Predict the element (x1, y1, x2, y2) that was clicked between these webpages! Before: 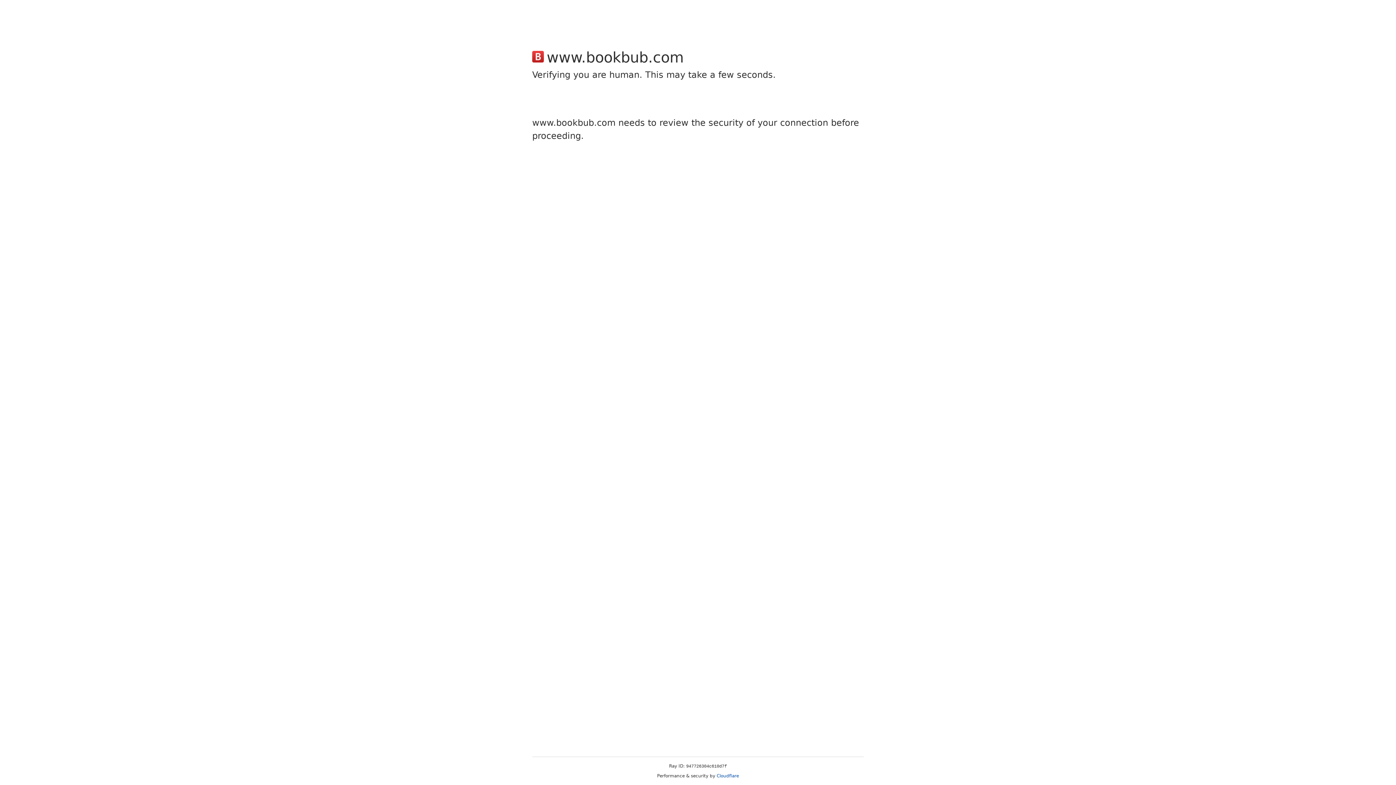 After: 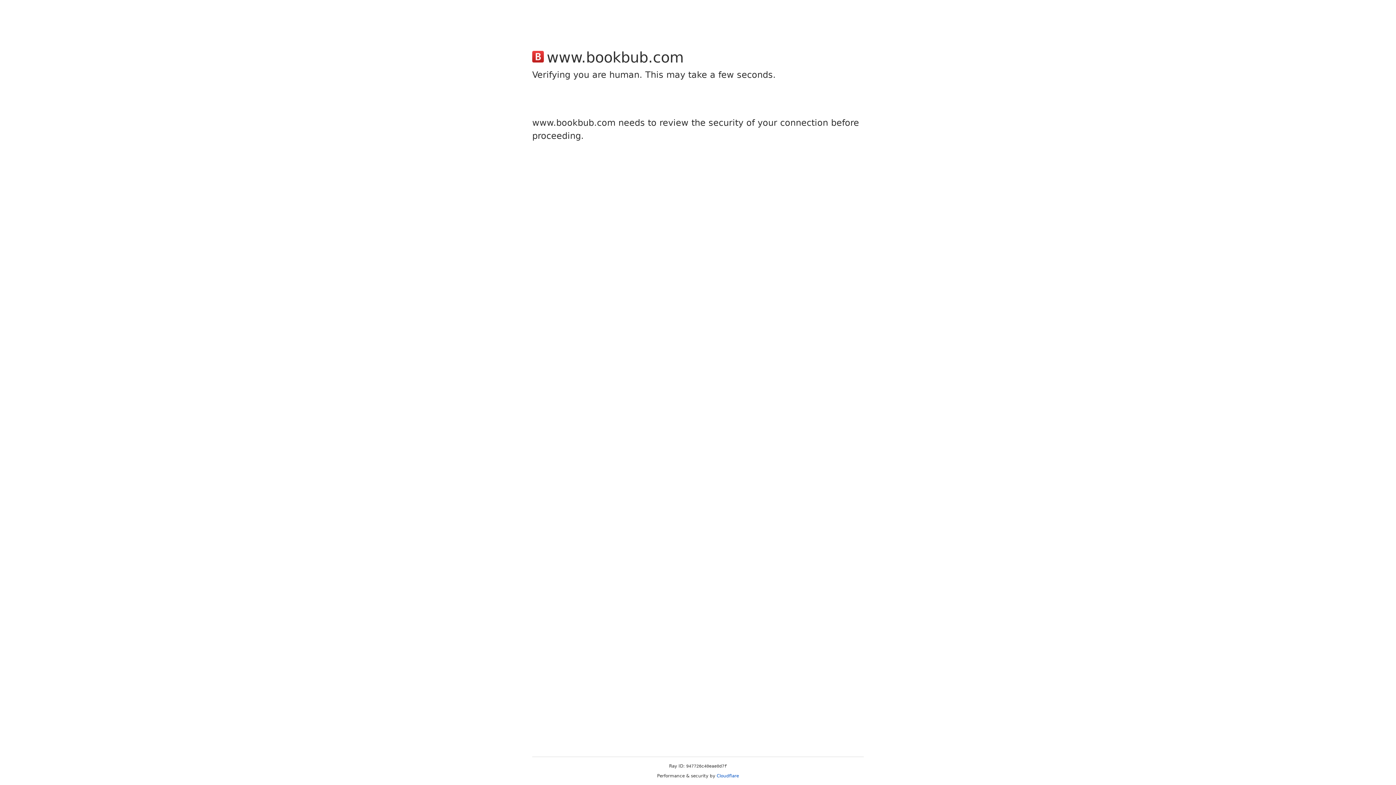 Action: bbox: (716, 773, 739, 778) label: Cloudflare